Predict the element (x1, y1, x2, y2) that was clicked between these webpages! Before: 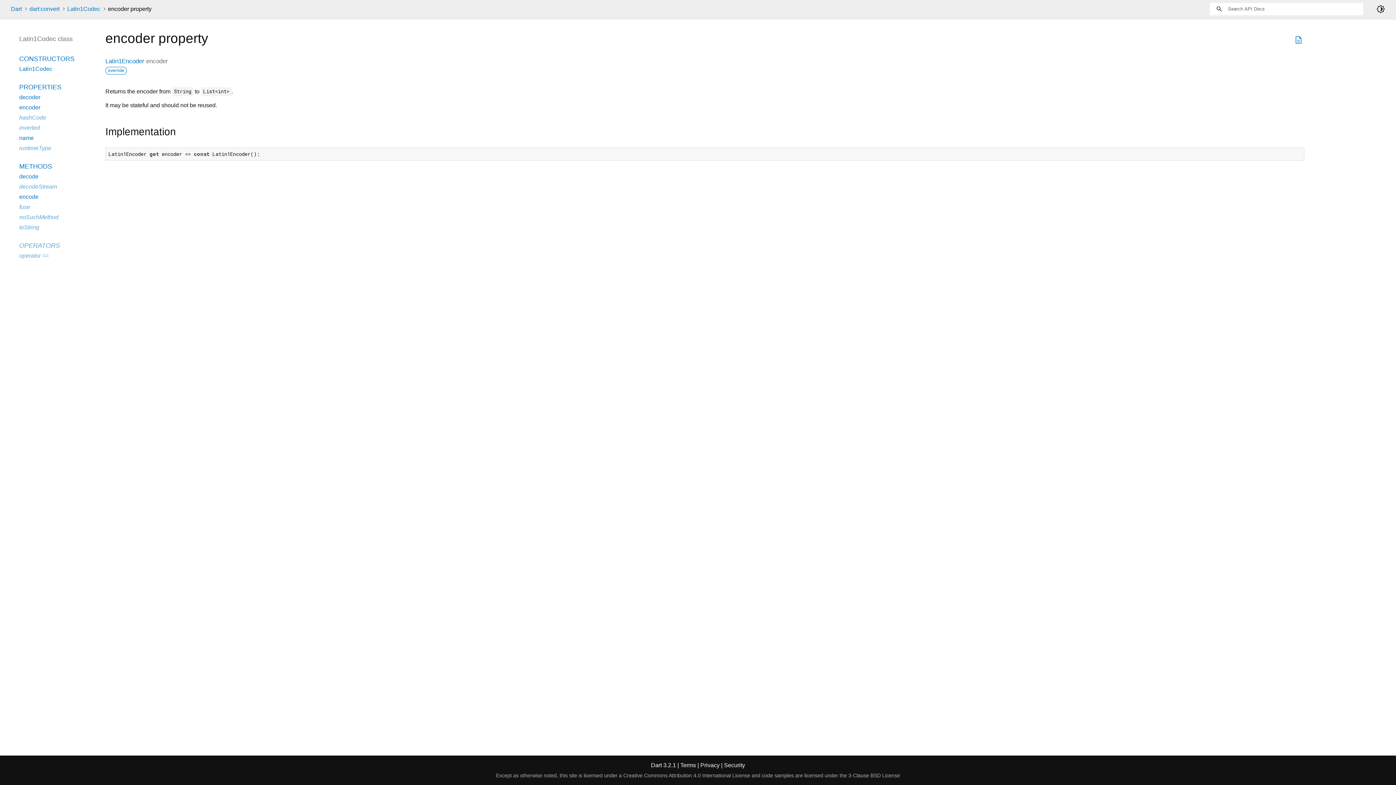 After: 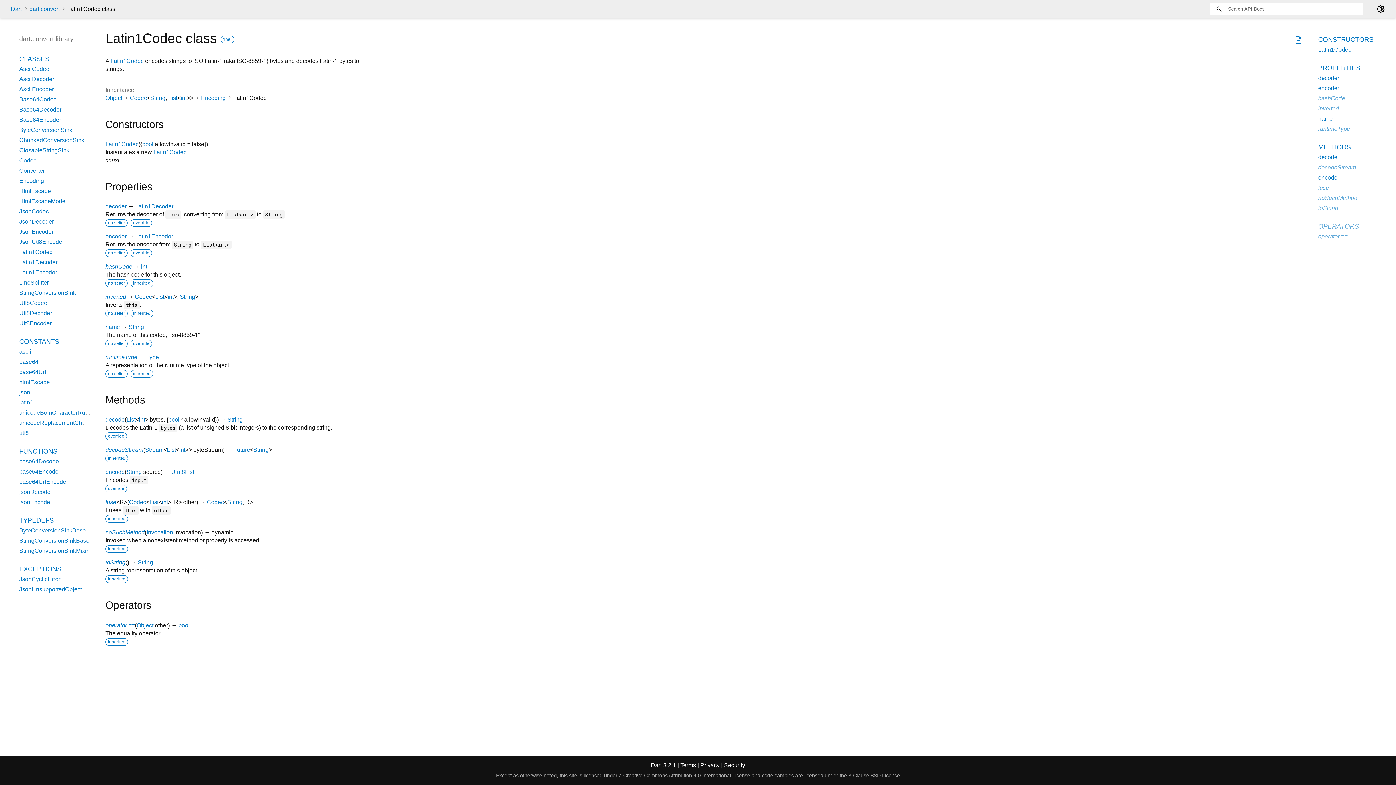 Action: bbox: (19, 162, 52, 170) label: METHODS